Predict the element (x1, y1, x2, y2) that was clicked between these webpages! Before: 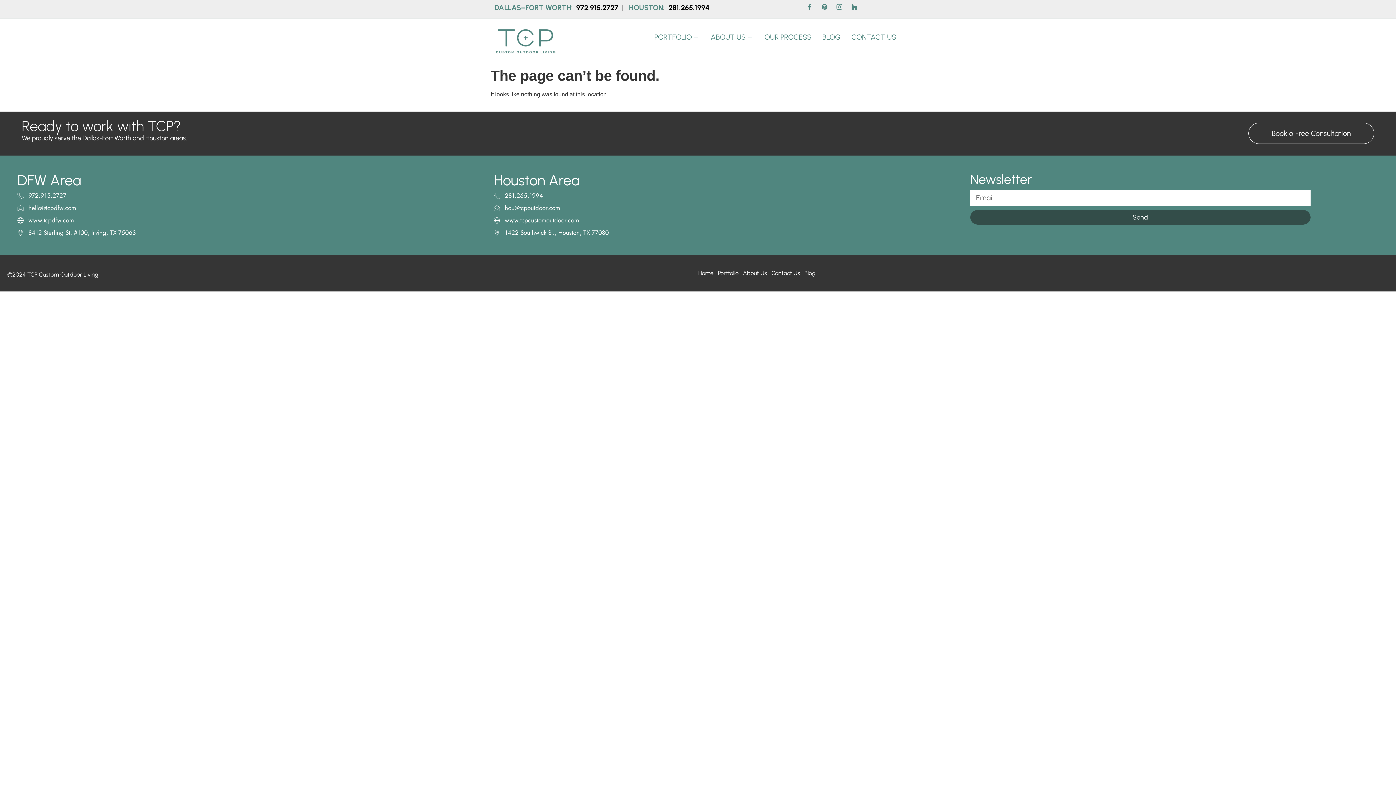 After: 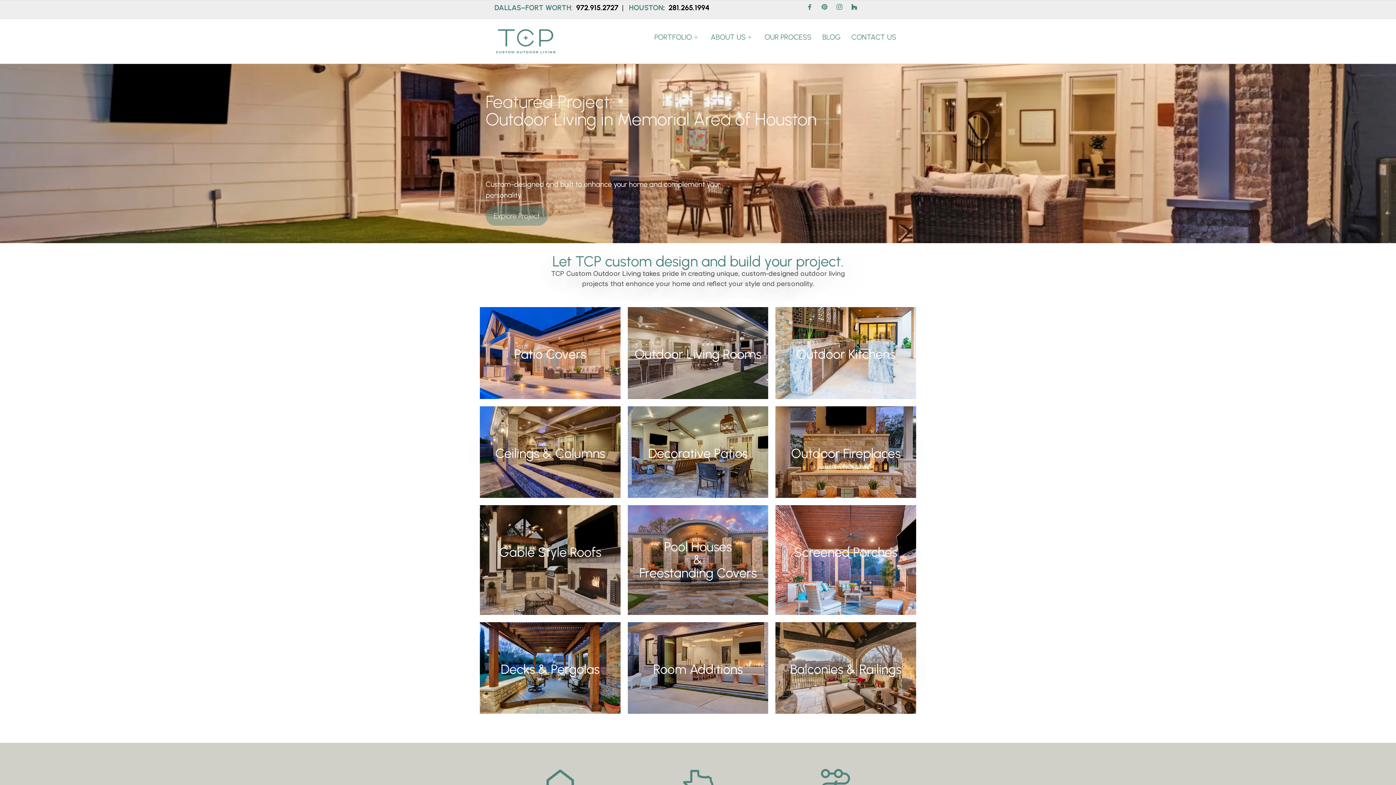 Action: bbox: (494, 22, 557, 60)